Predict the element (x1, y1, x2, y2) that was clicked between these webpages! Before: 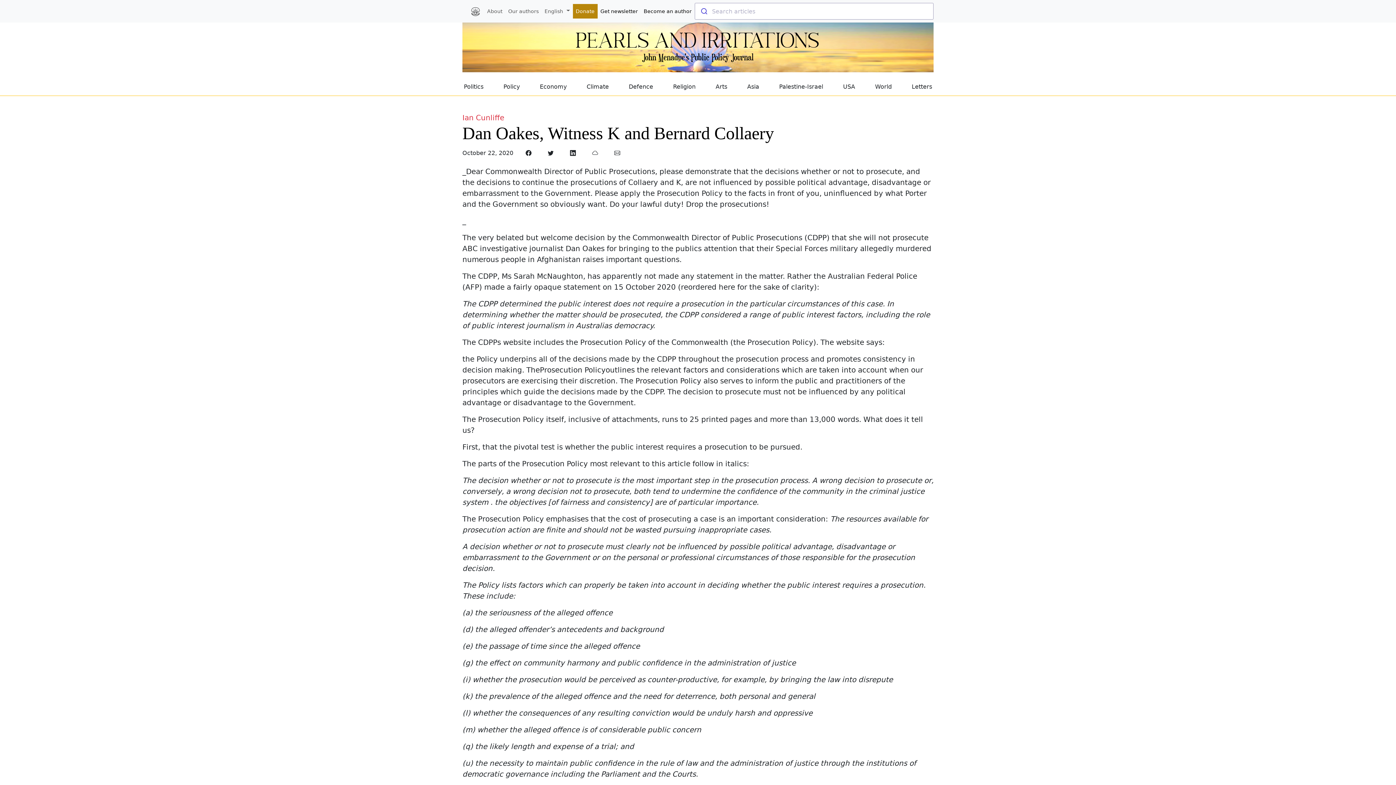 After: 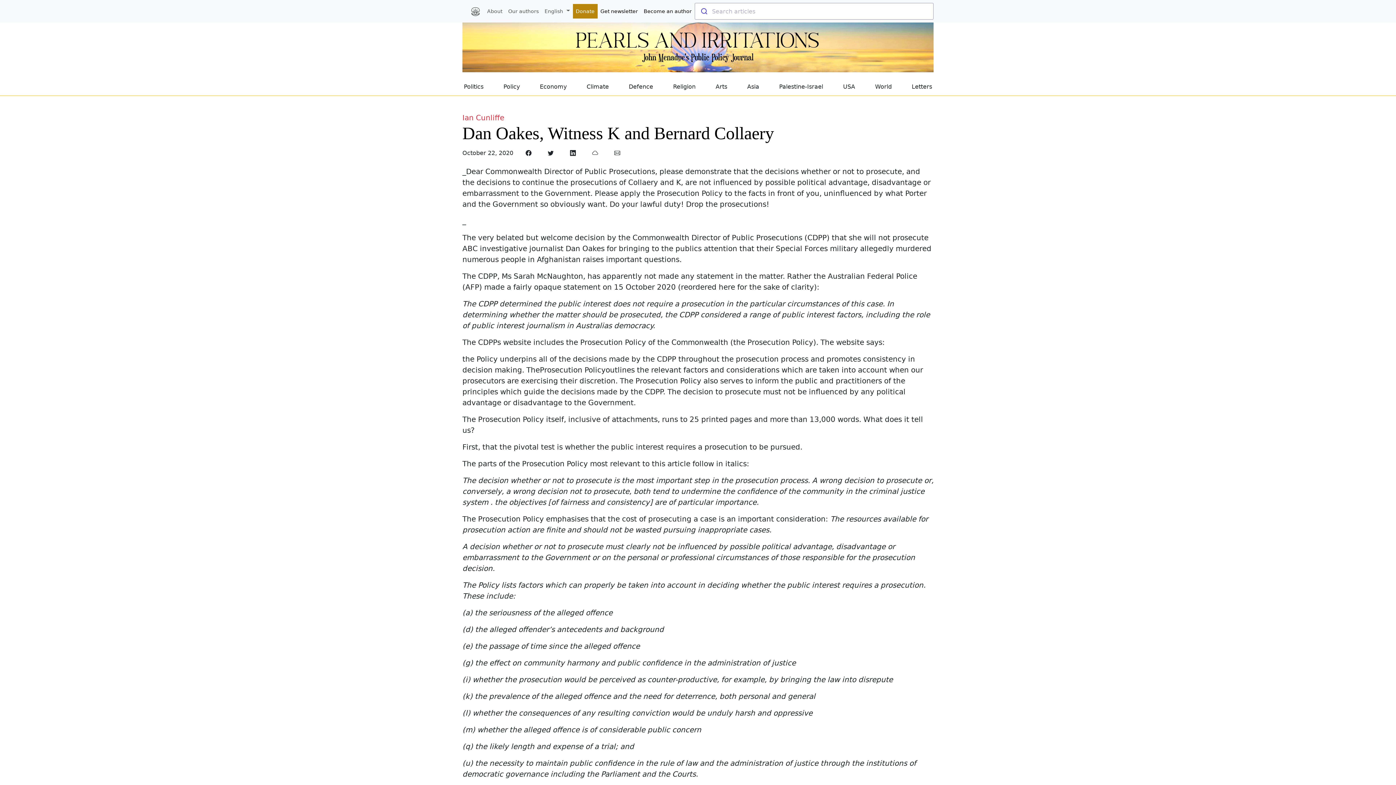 Action: bbox: (543, 146, 562, 160) label: Share on Twitter